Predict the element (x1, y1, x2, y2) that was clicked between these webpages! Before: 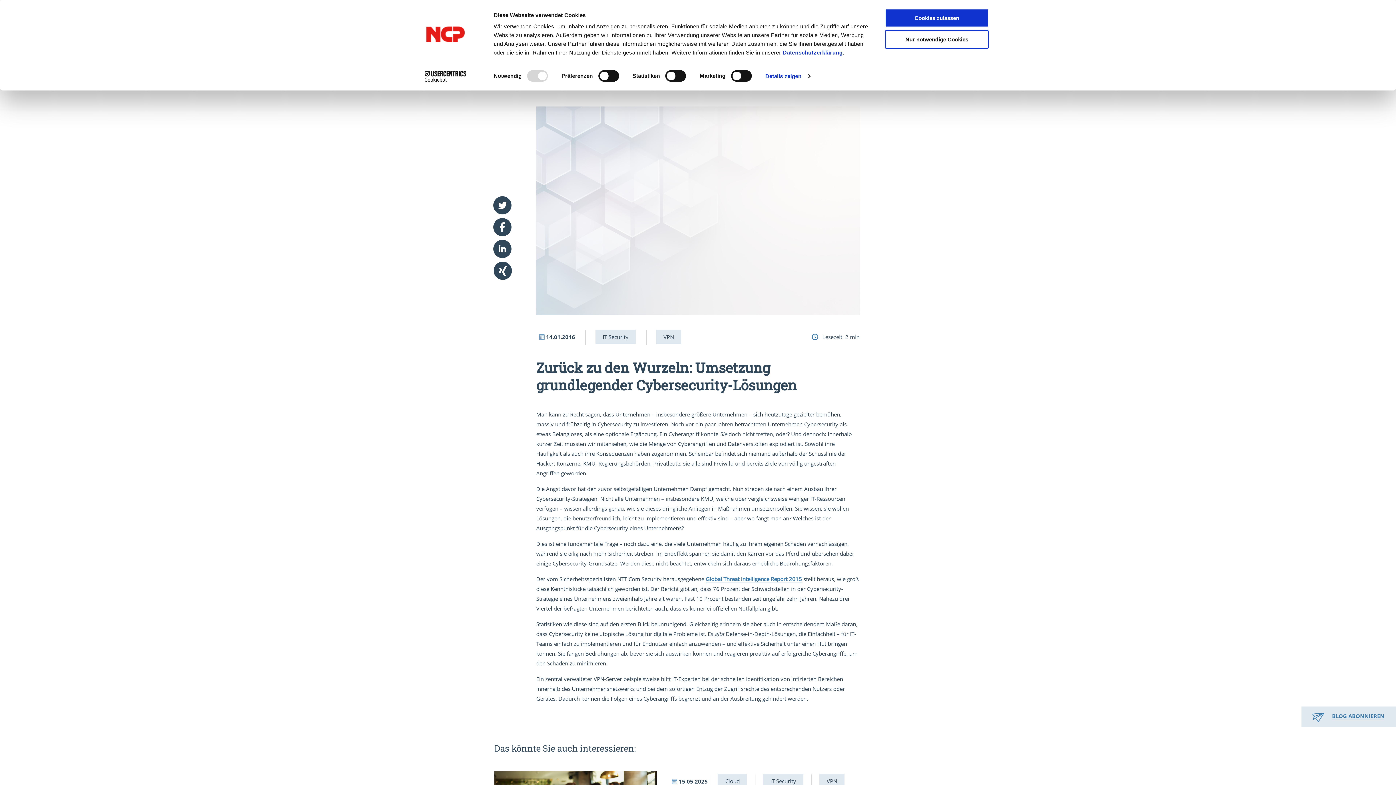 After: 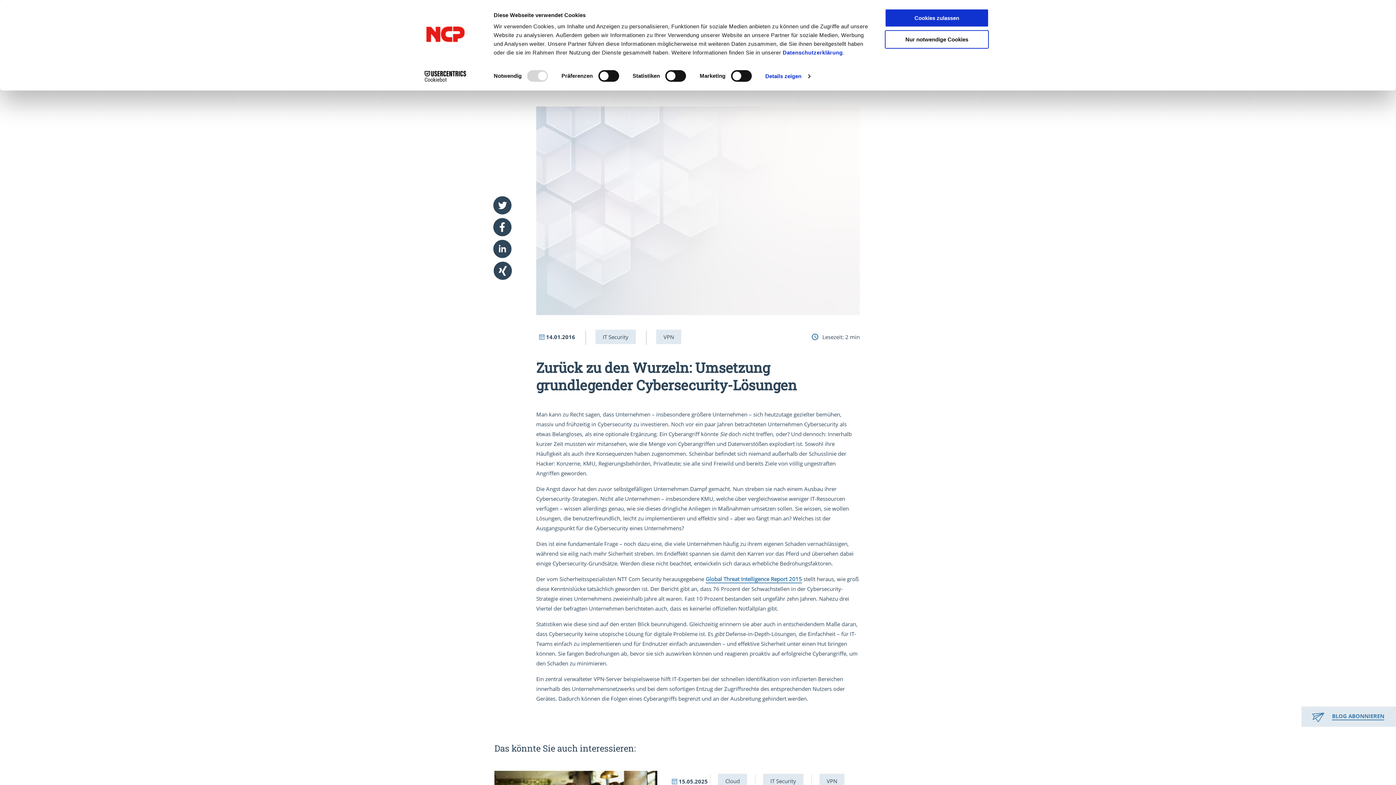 Action: bbox: (413, 70, 477, 81) label: Cookiebot - opens in a new window